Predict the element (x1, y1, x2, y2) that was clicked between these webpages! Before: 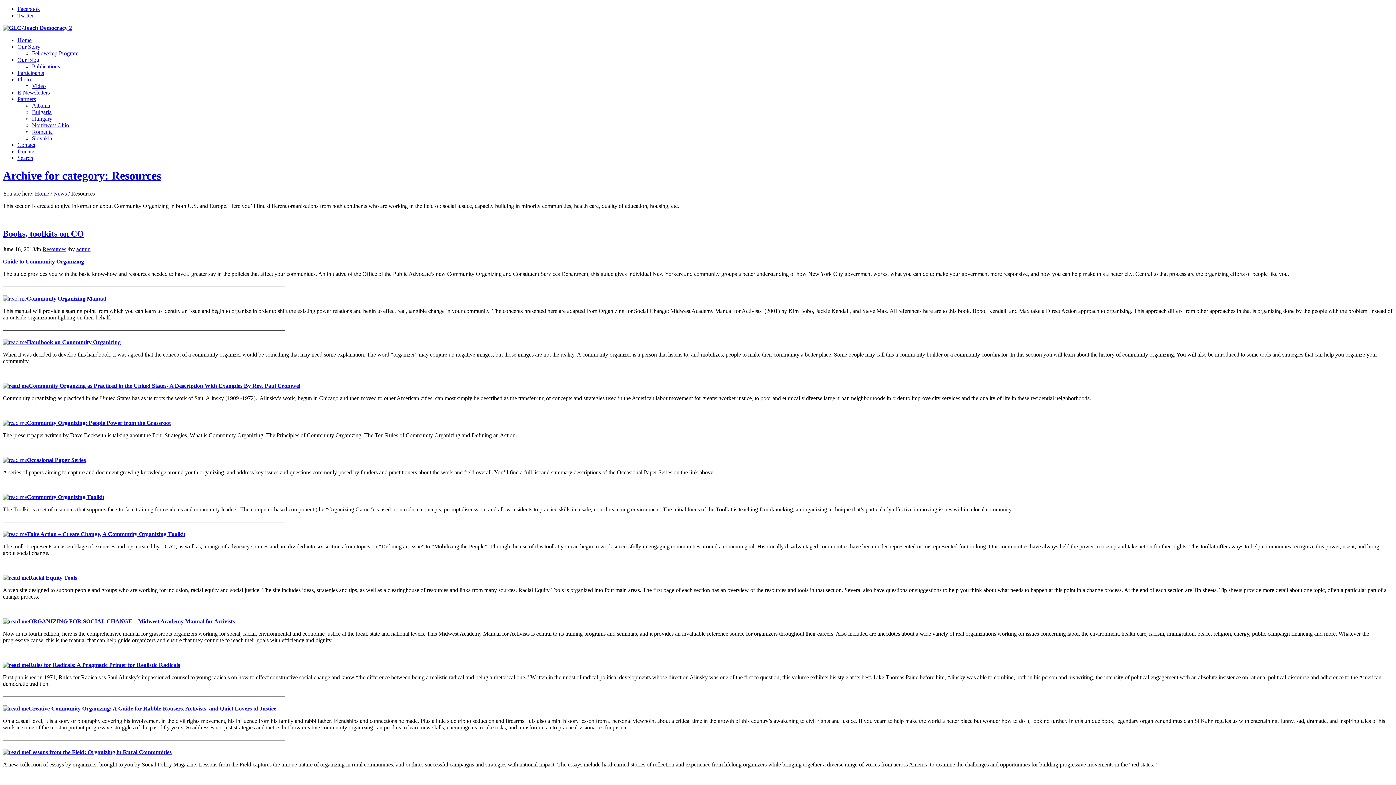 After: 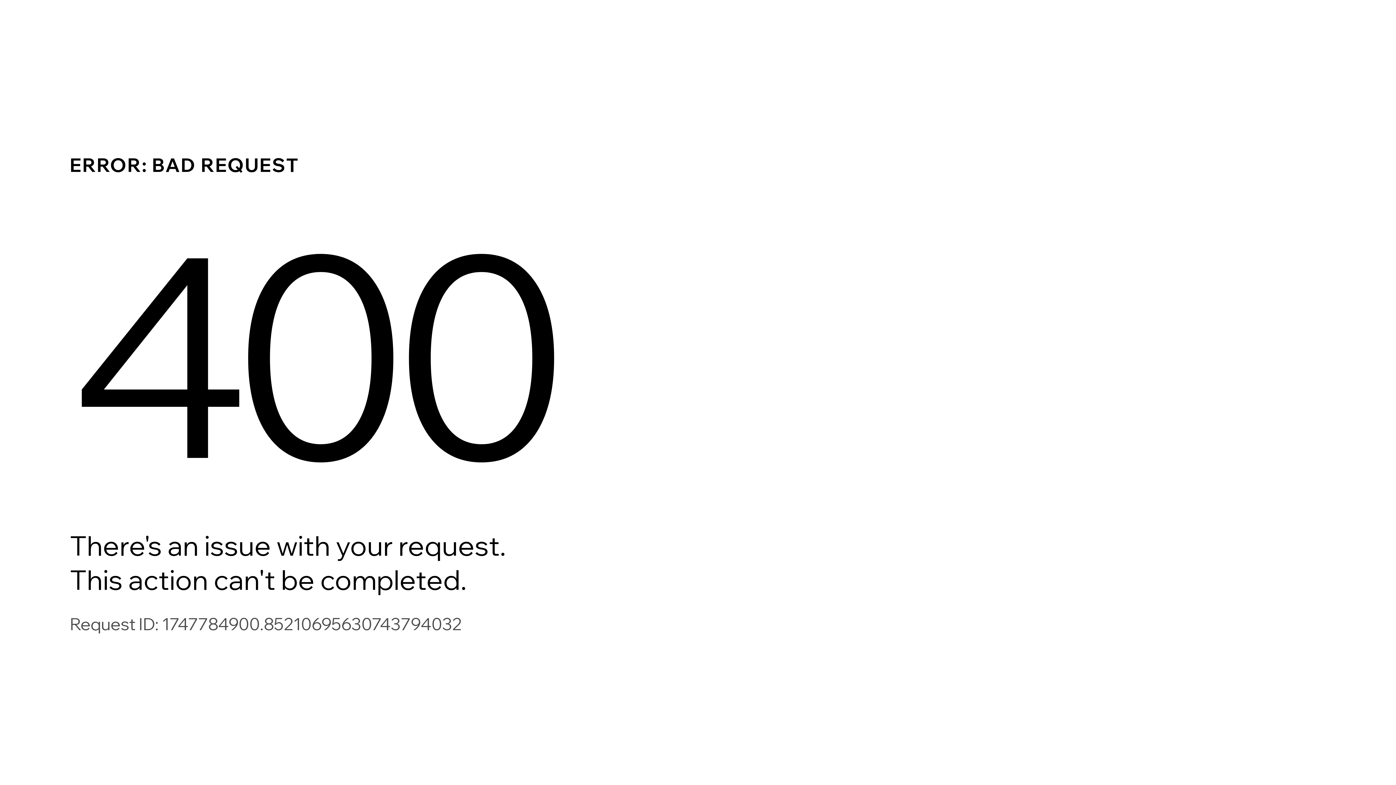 Action: bbox: (28, 574, 77, 580) label: Racial Equity Tools